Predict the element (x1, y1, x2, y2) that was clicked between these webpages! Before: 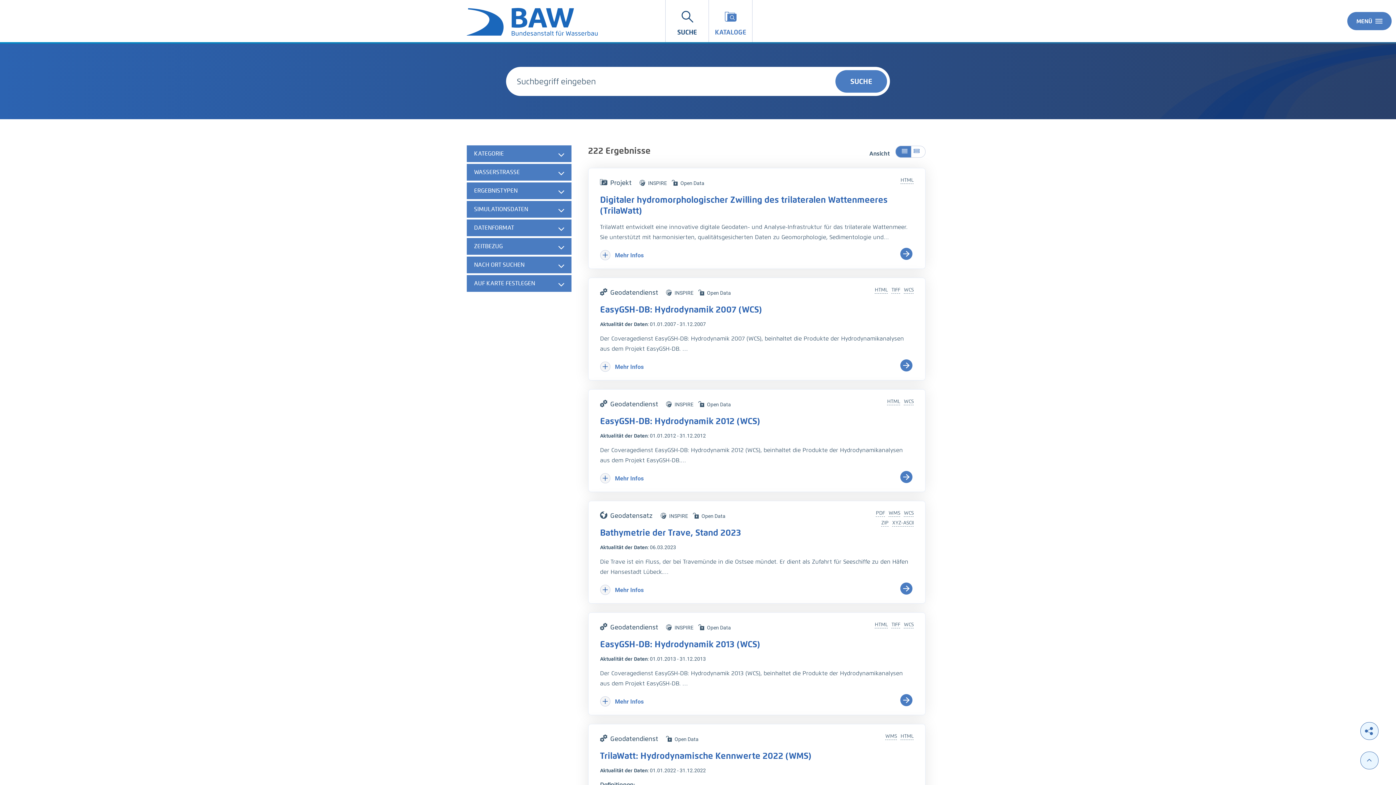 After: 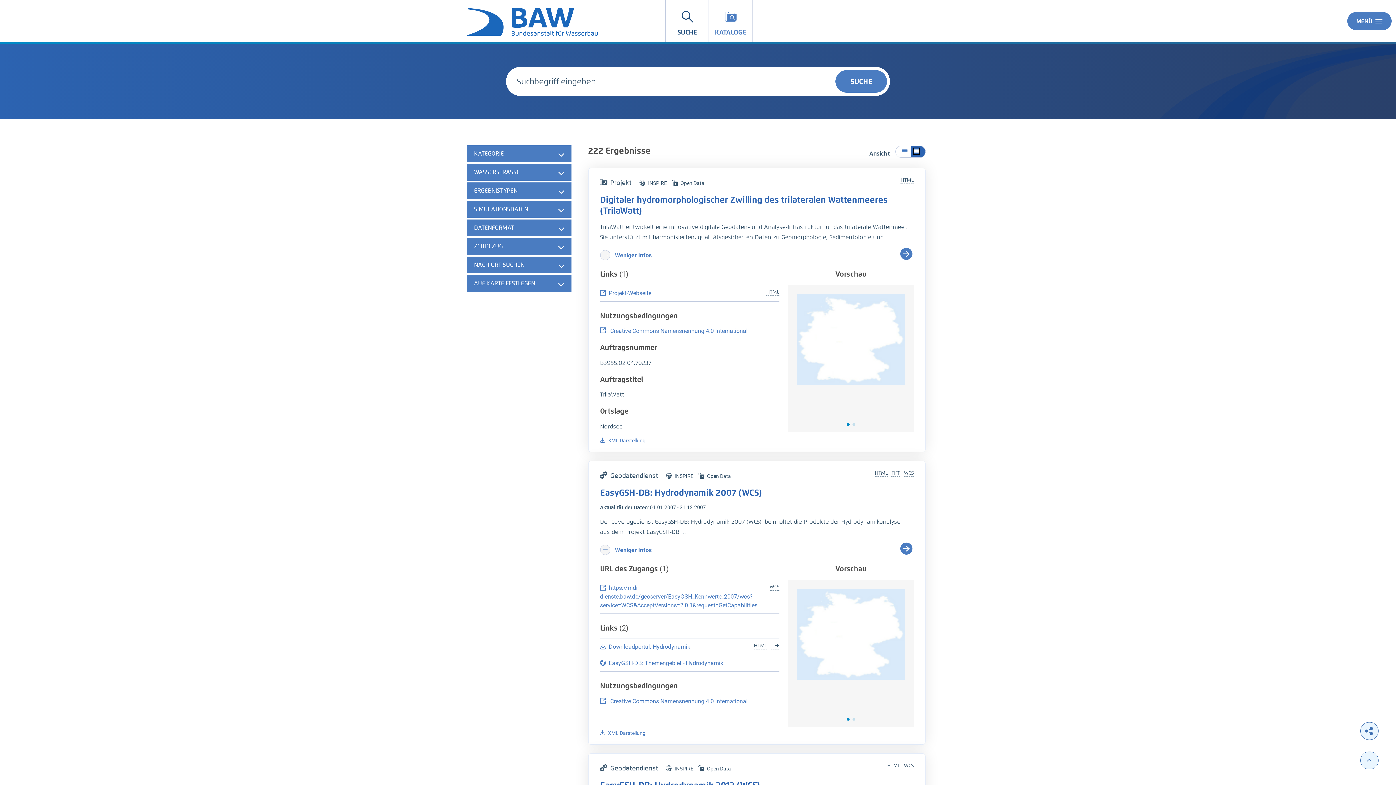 Action: bbox: (911, 145, 925, 157)